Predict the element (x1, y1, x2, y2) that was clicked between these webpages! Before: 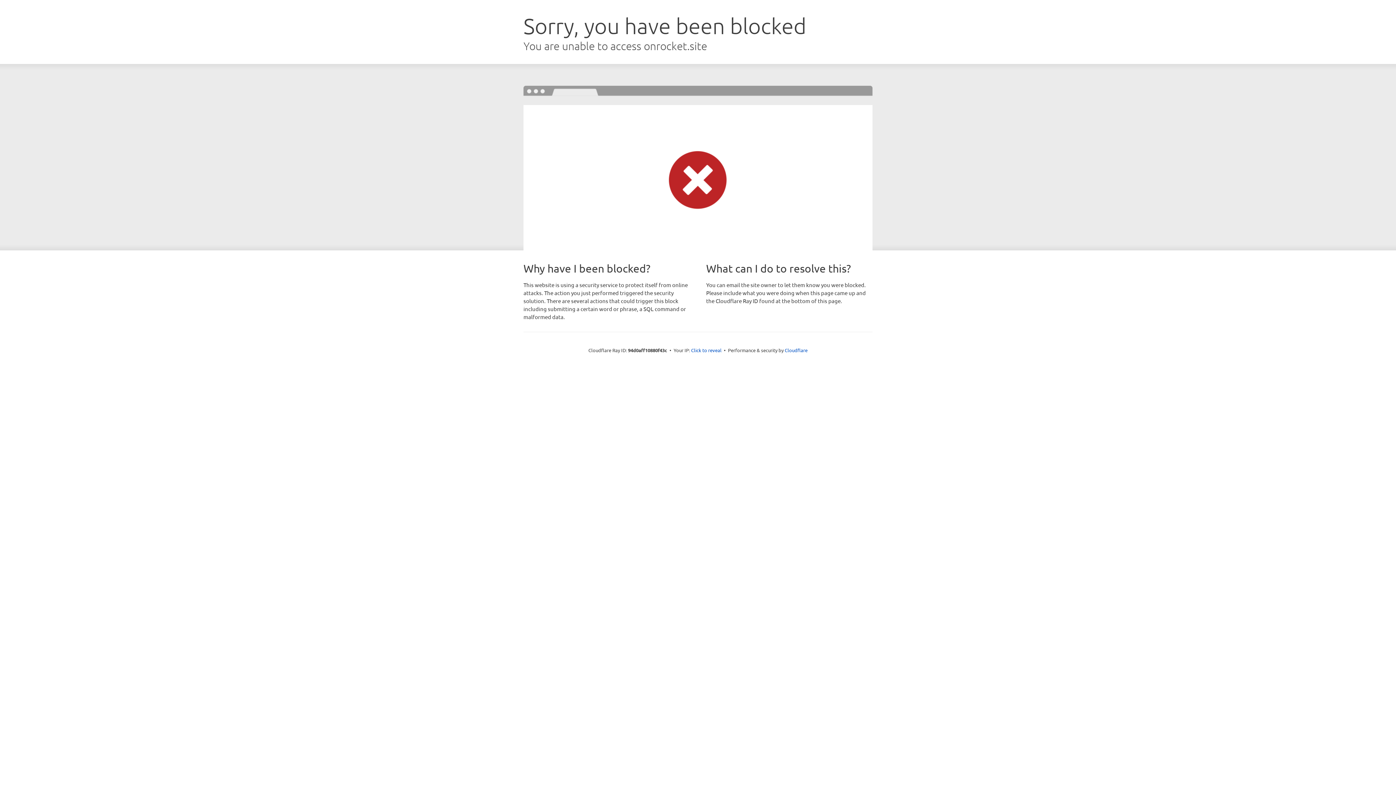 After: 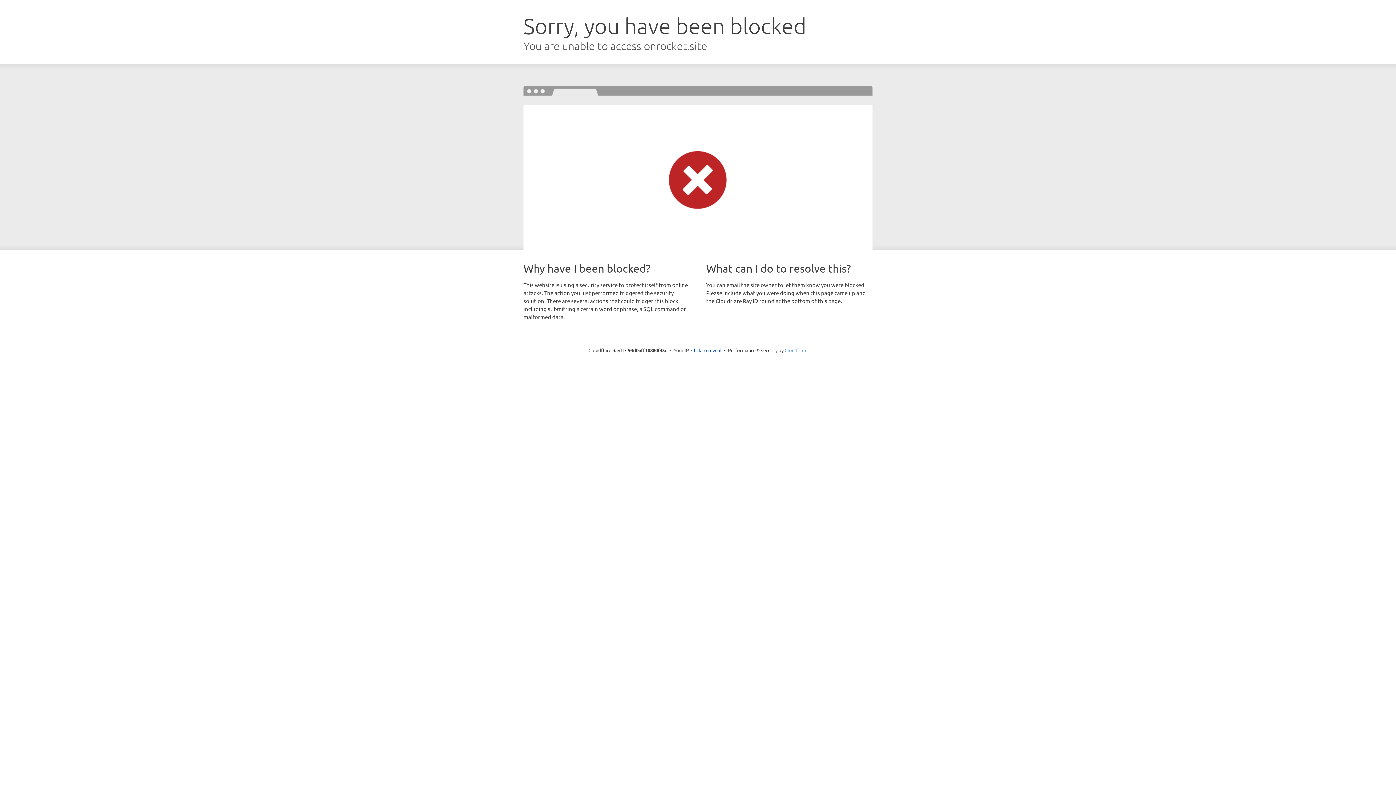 Action: label: Cloudflare bbox: (784, 347, 807, 353)